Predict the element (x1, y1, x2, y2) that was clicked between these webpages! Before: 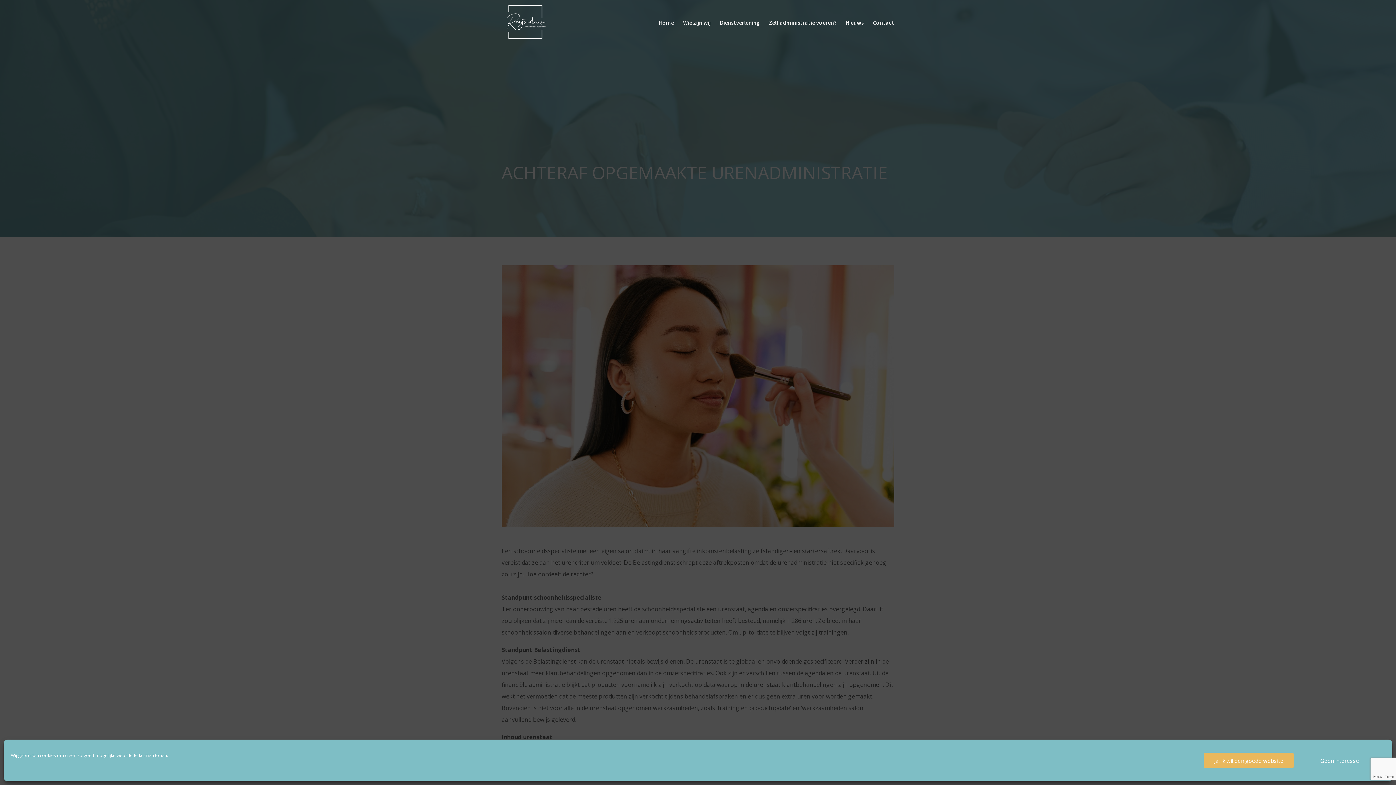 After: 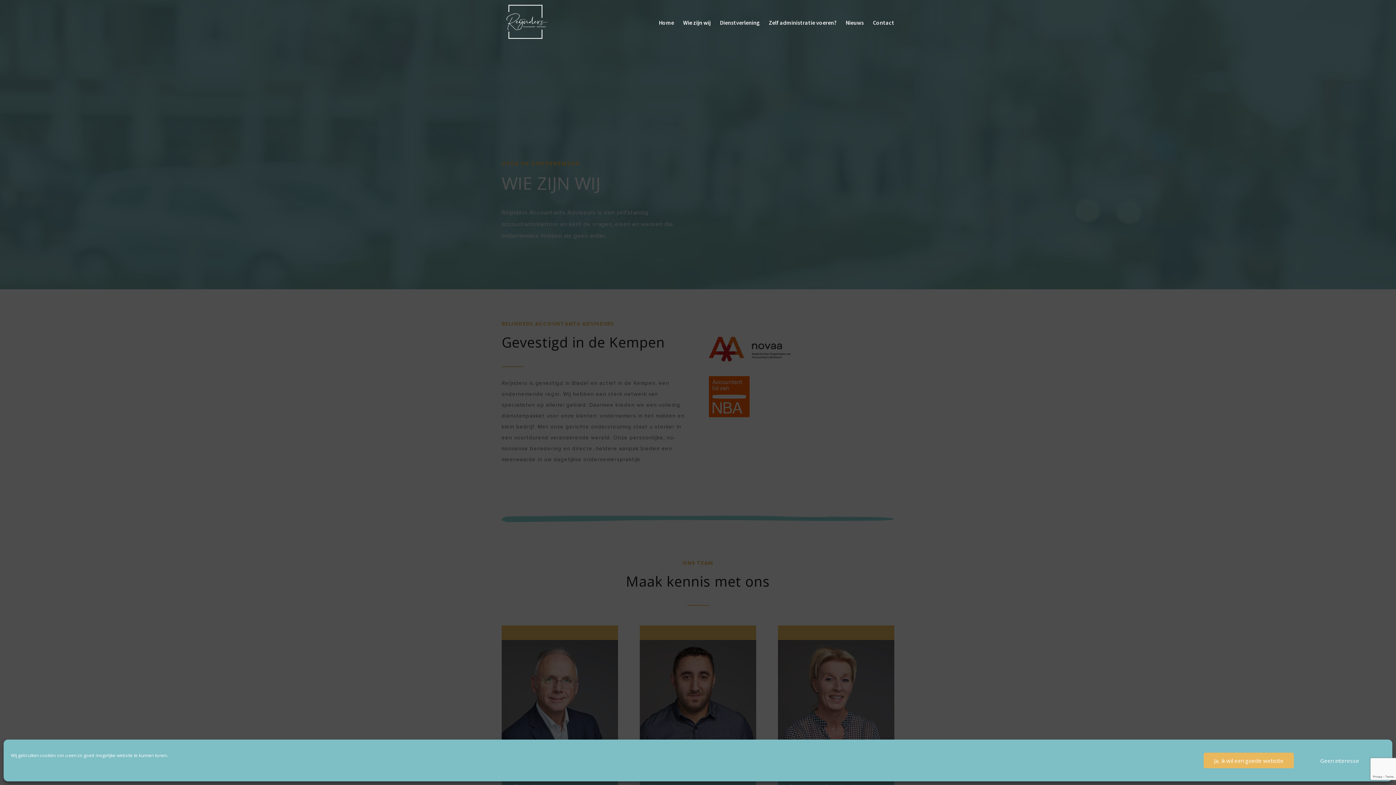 Action: label: Wie zijn wij bbox: (683, 20, 710, 45)